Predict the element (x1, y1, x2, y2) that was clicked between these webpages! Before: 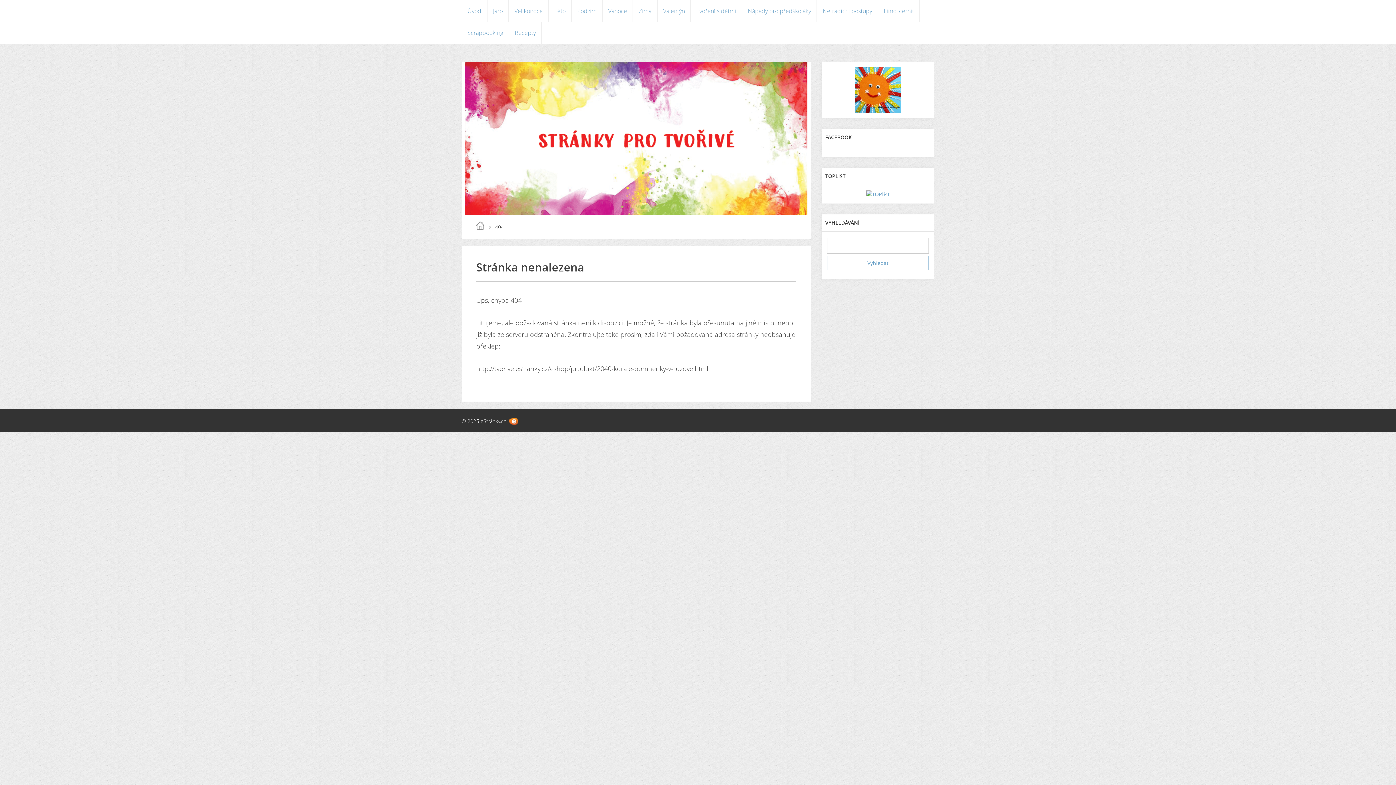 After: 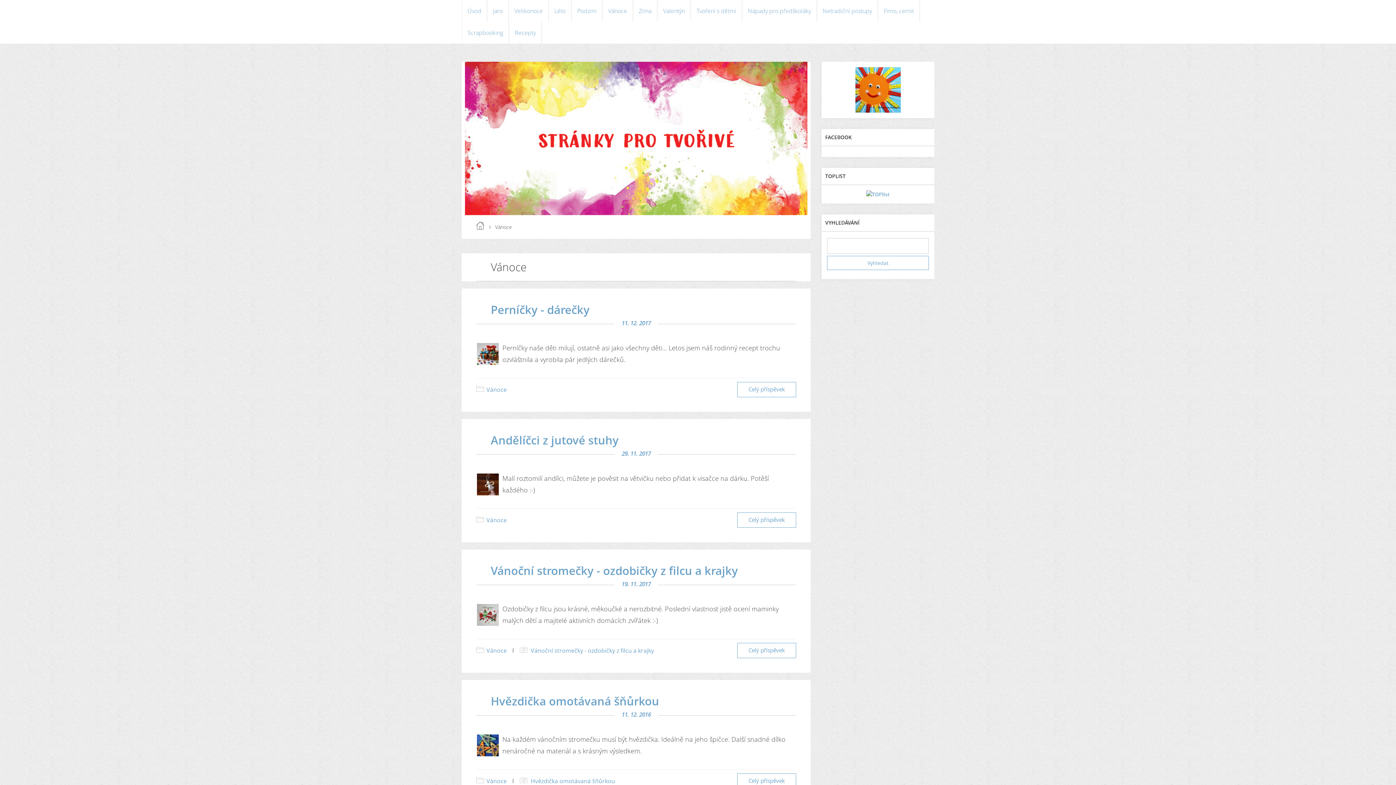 Action: bbox: (602, 0, 633, 21) label: Vánoce